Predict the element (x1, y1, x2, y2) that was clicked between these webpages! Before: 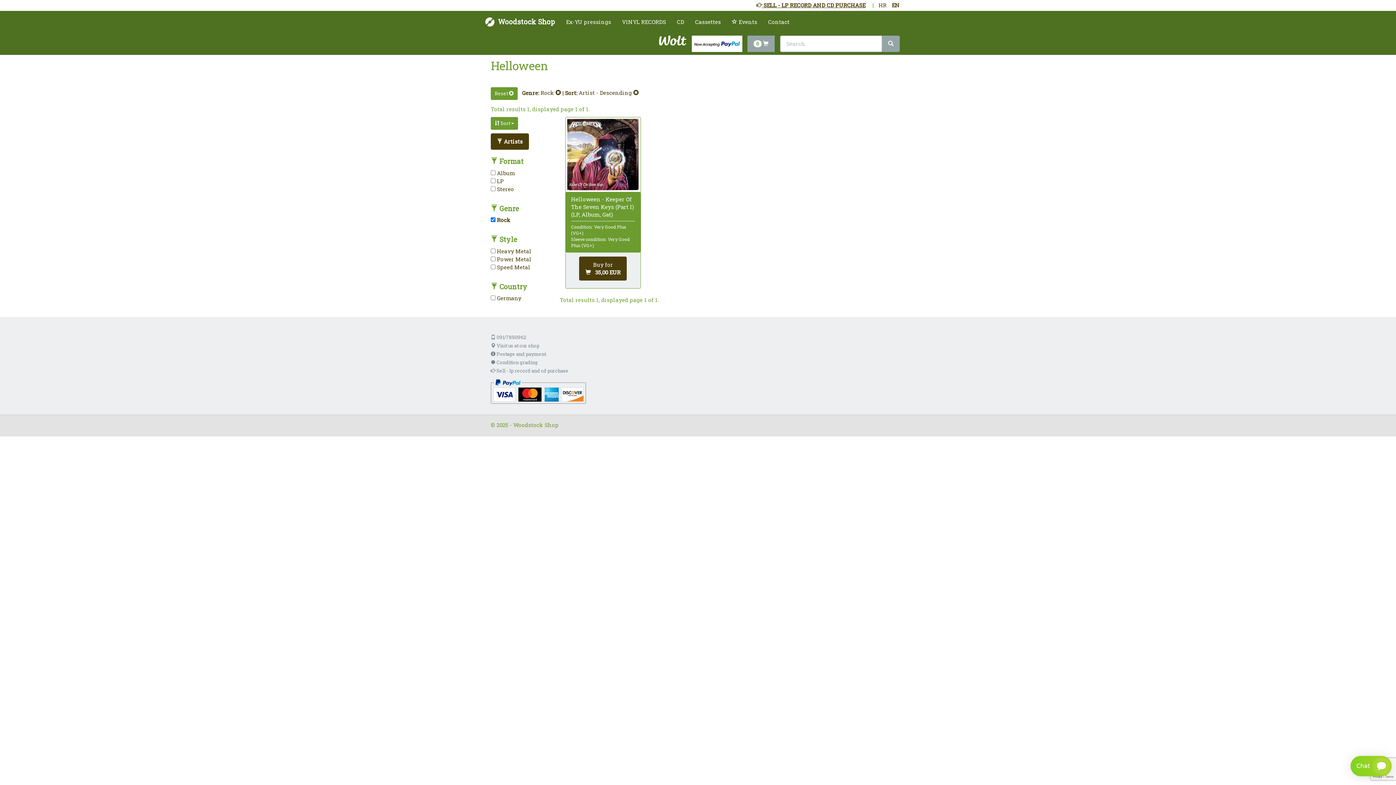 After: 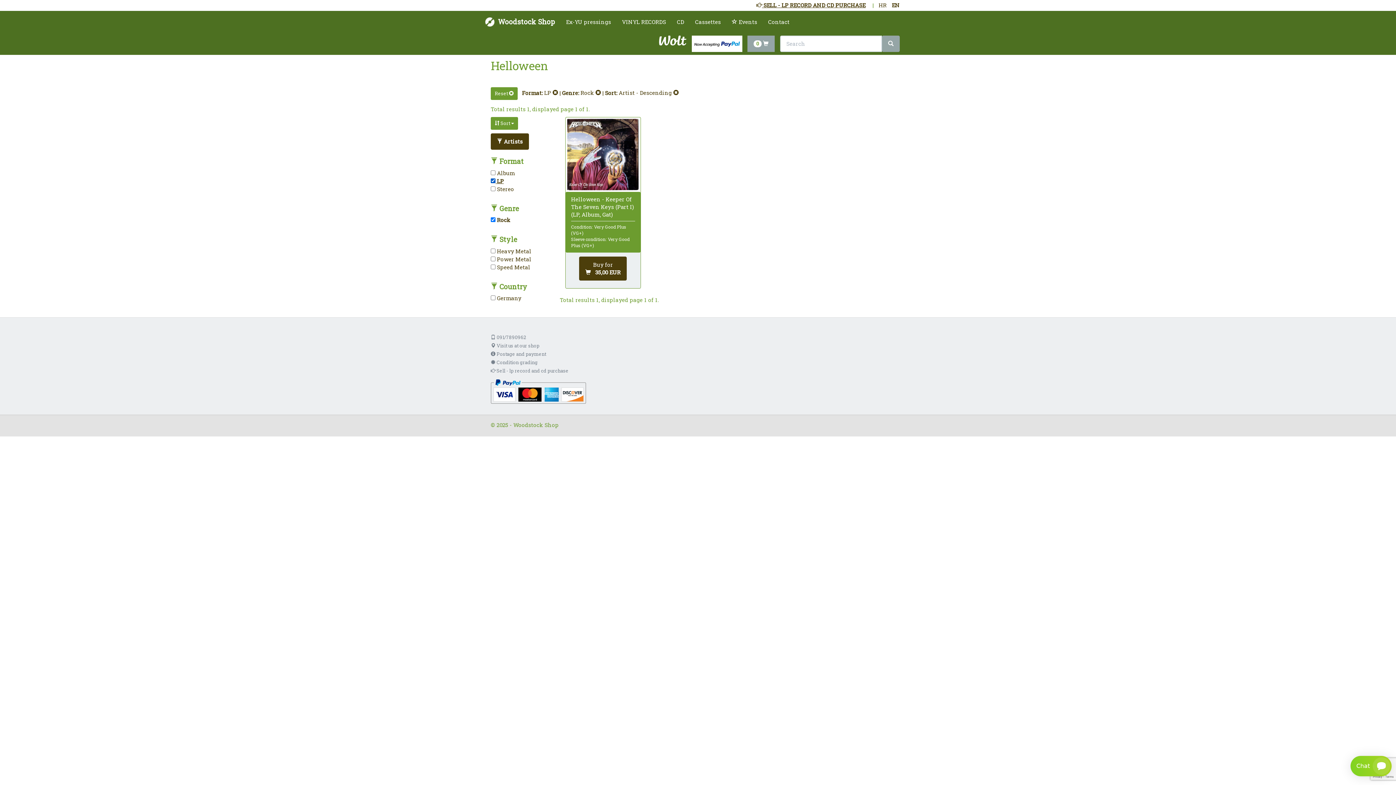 Action: label:  LP bbox: (490, 177, 504, 184)